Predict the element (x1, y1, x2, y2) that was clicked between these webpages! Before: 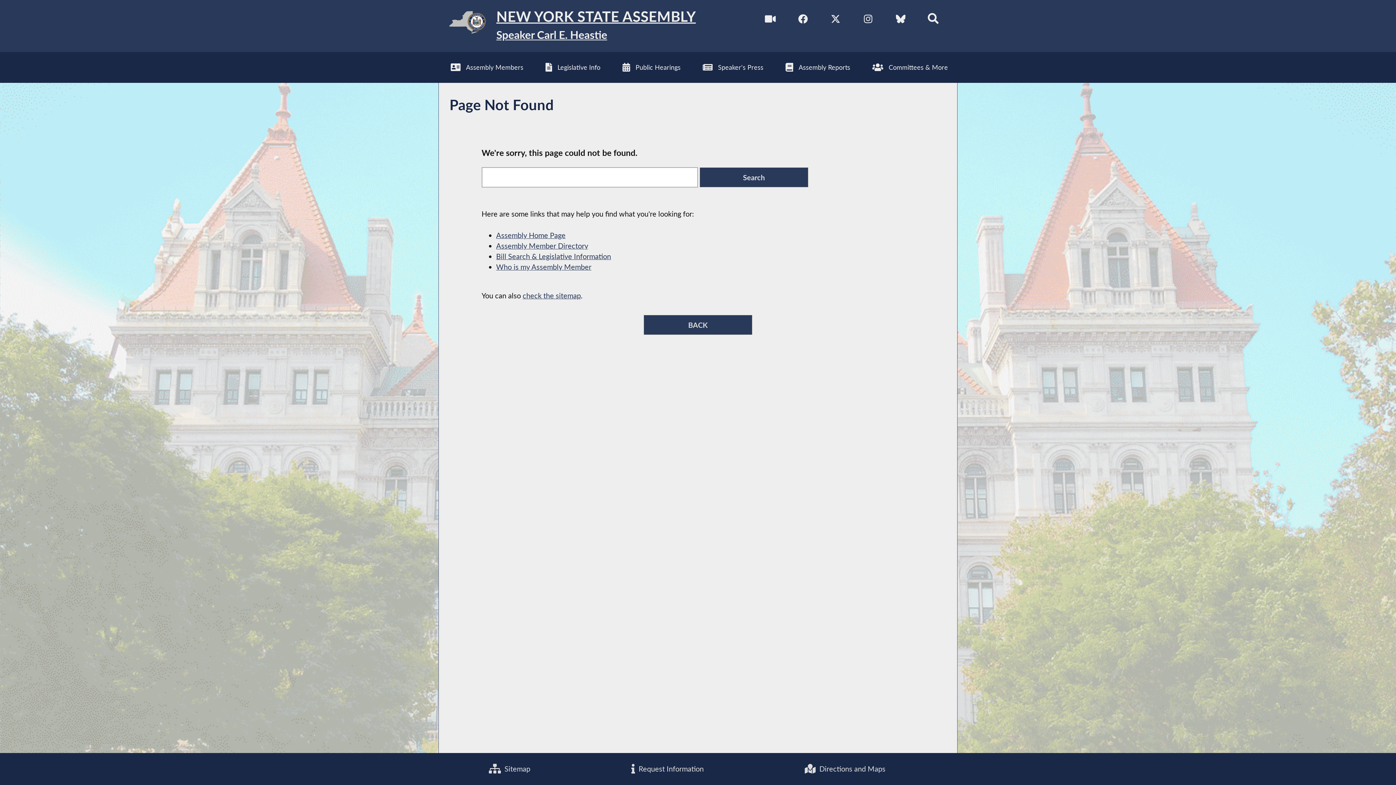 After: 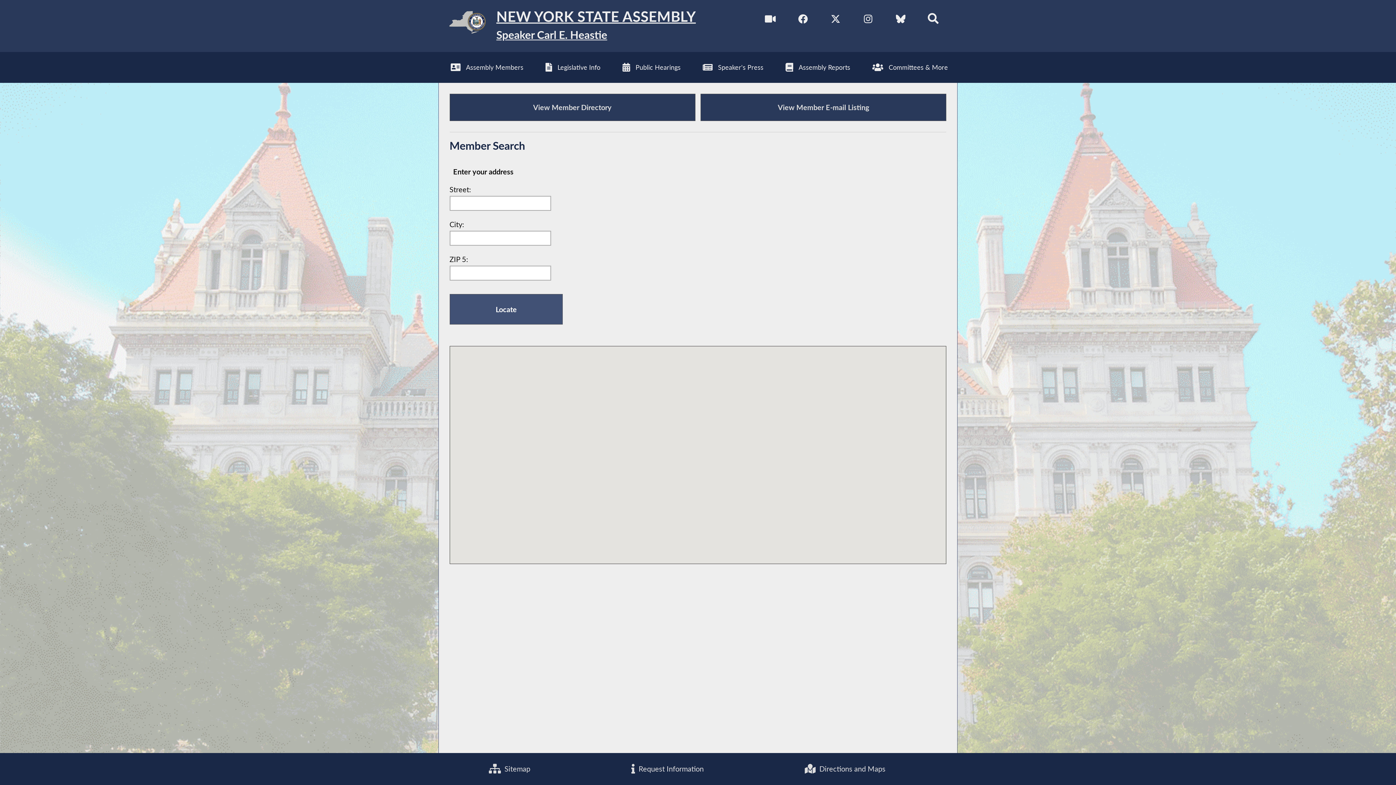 Action: label: Who is my Assembly Member bbox: (496, 262, 591, 271)